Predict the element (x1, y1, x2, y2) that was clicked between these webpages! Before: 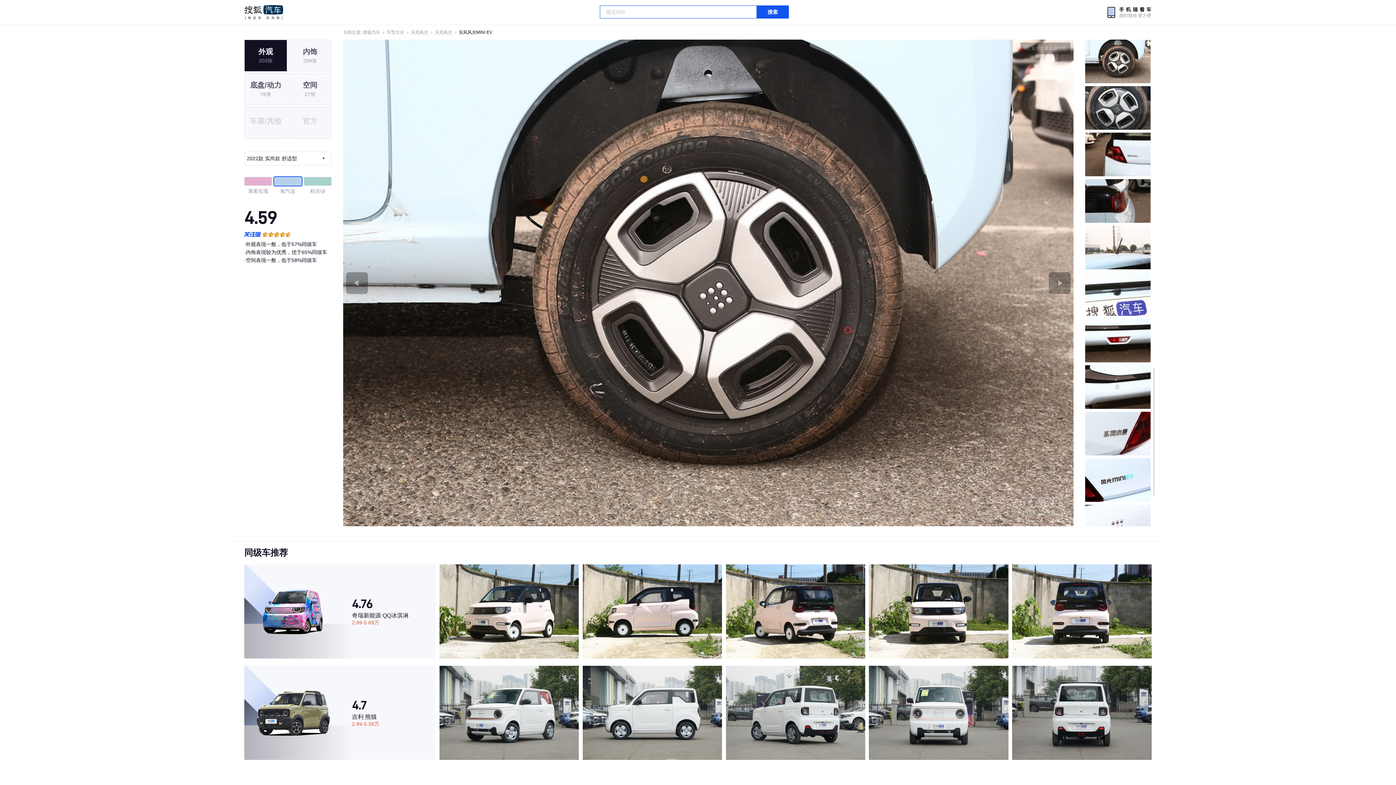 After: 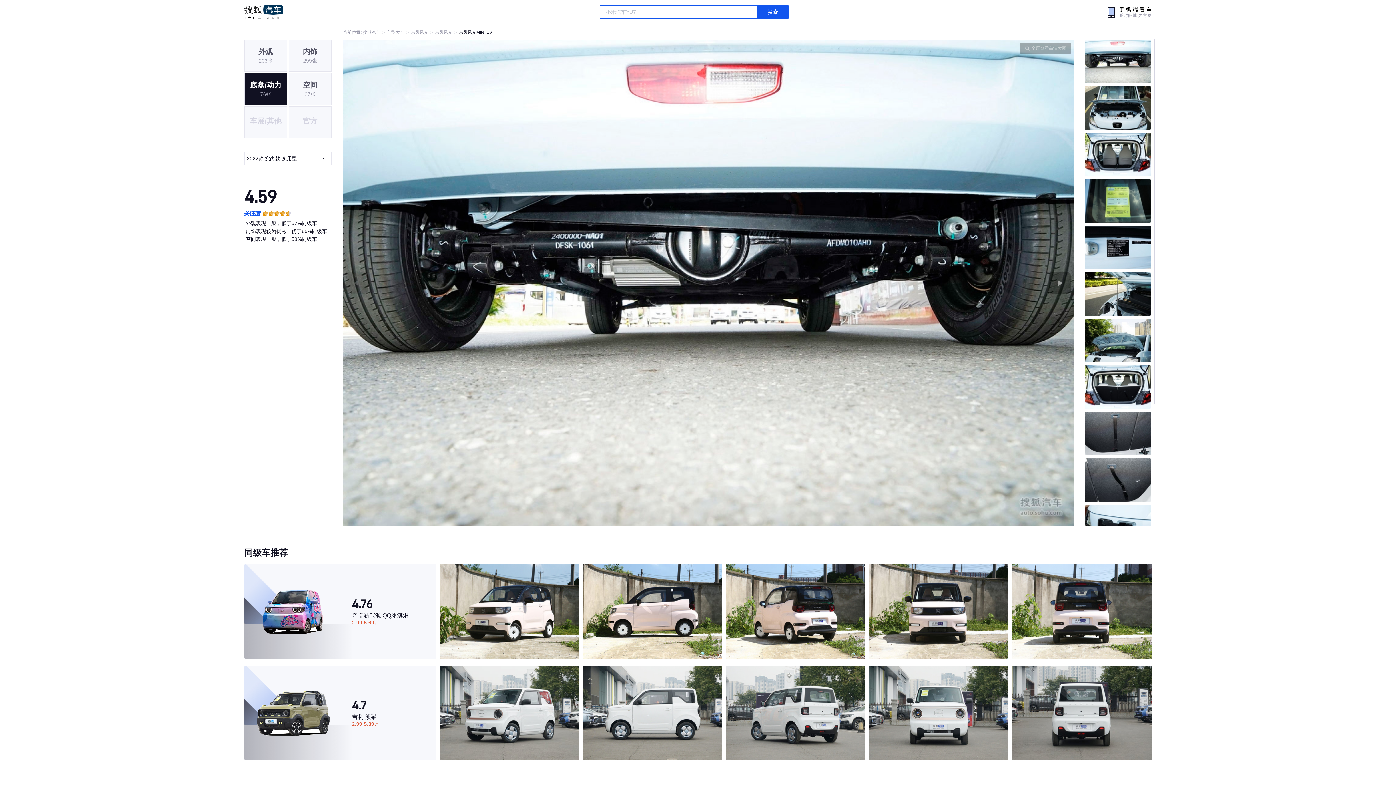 Action: bbox: (244, 73, 287, 105) label: 底盘/动力
76张